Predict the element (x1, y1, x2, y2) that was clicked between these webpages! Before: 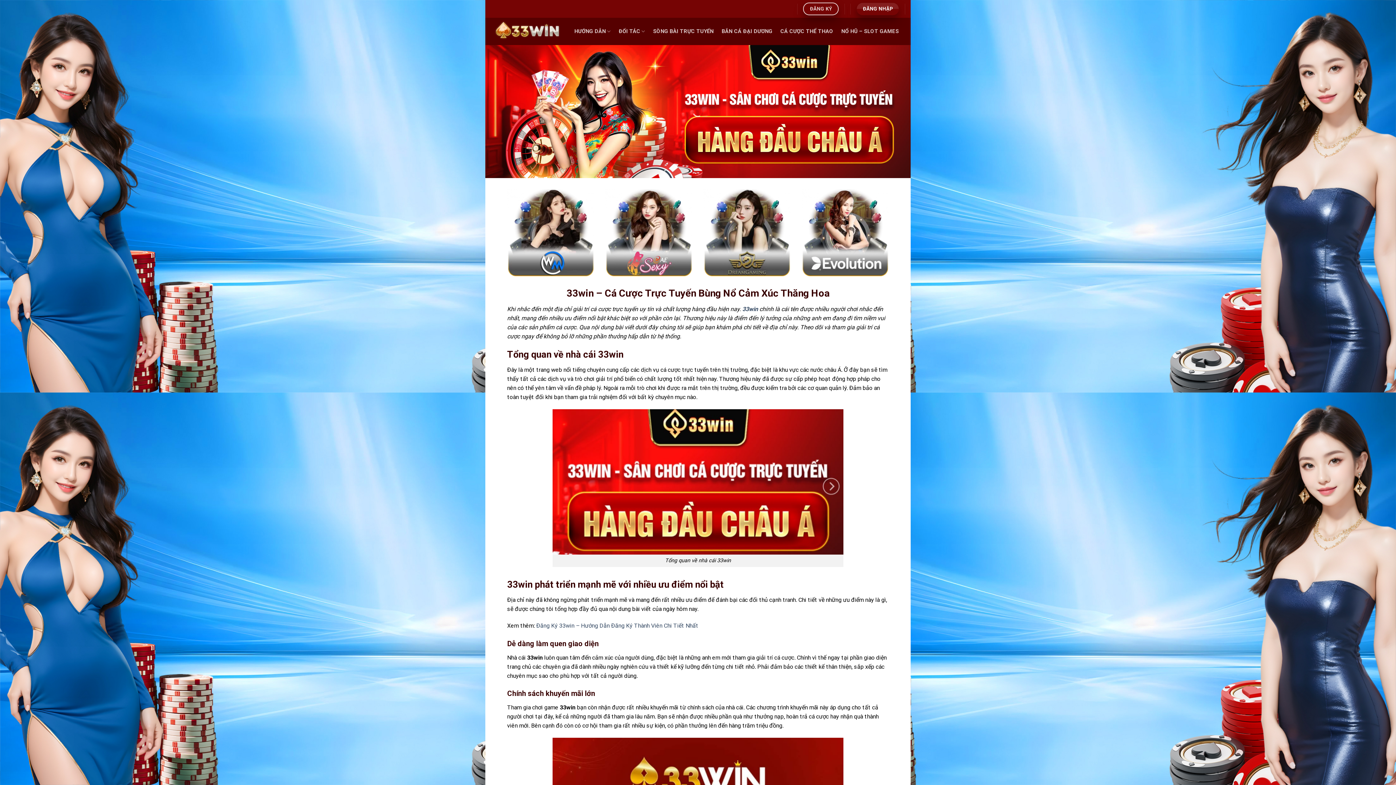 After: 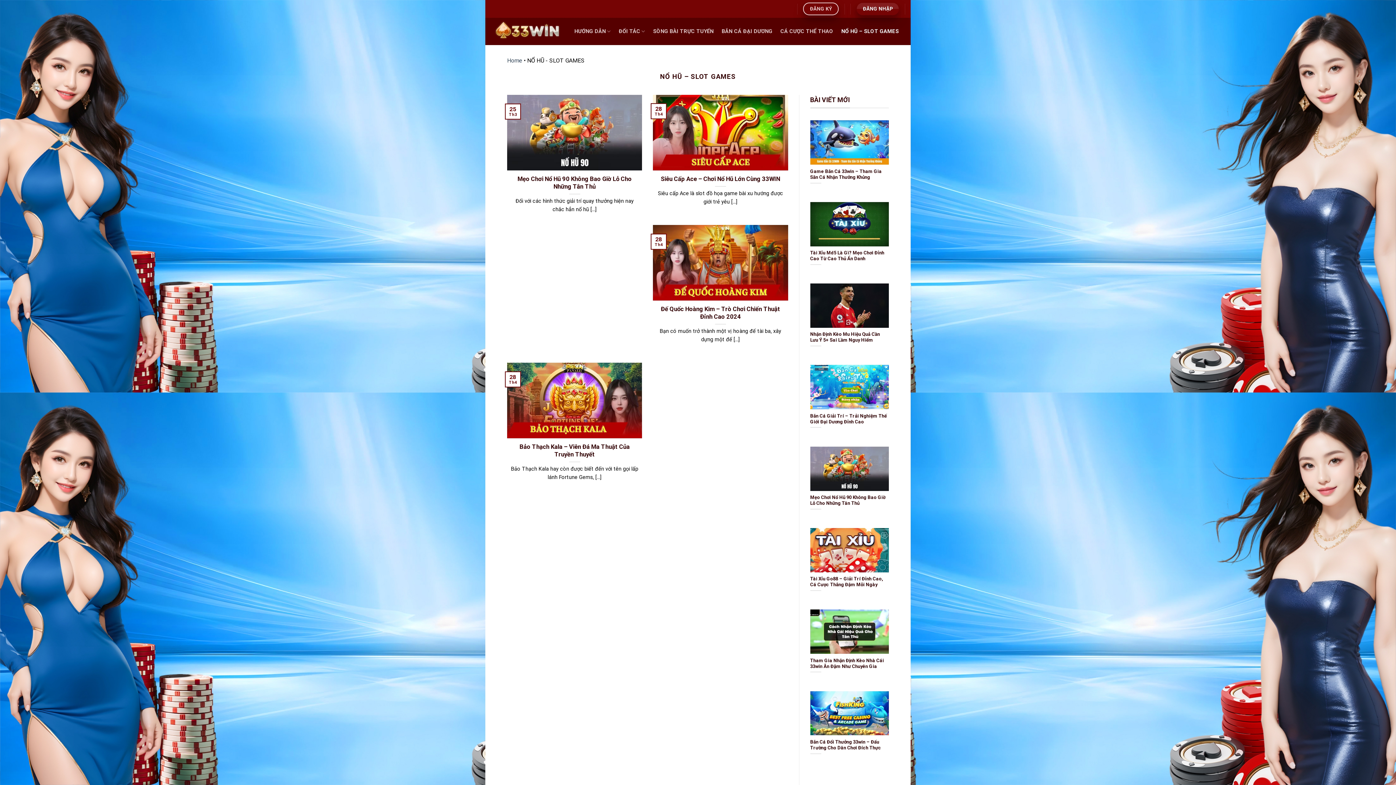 Action: bbox: (841, 24, 899, 38) label: NỔ HŨ – SLOT GAMES